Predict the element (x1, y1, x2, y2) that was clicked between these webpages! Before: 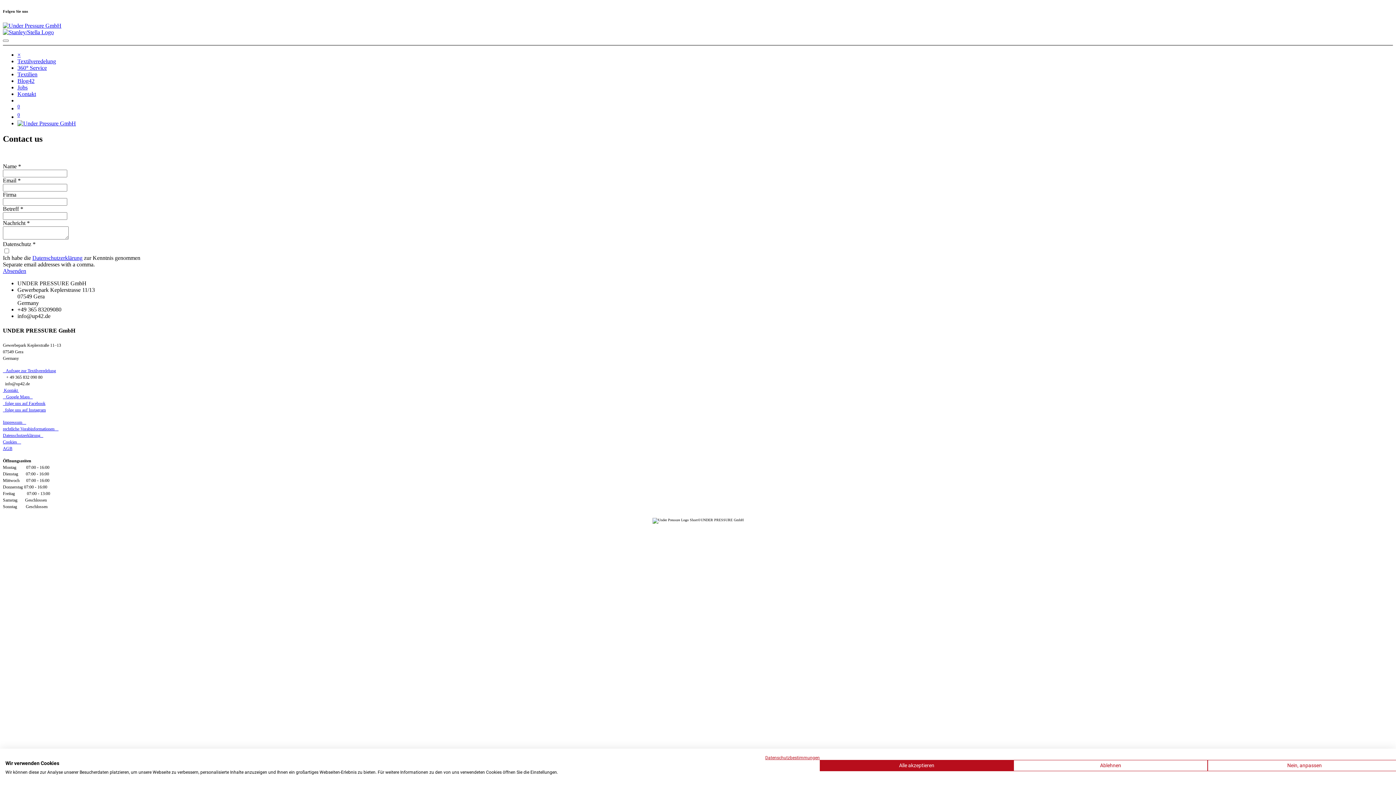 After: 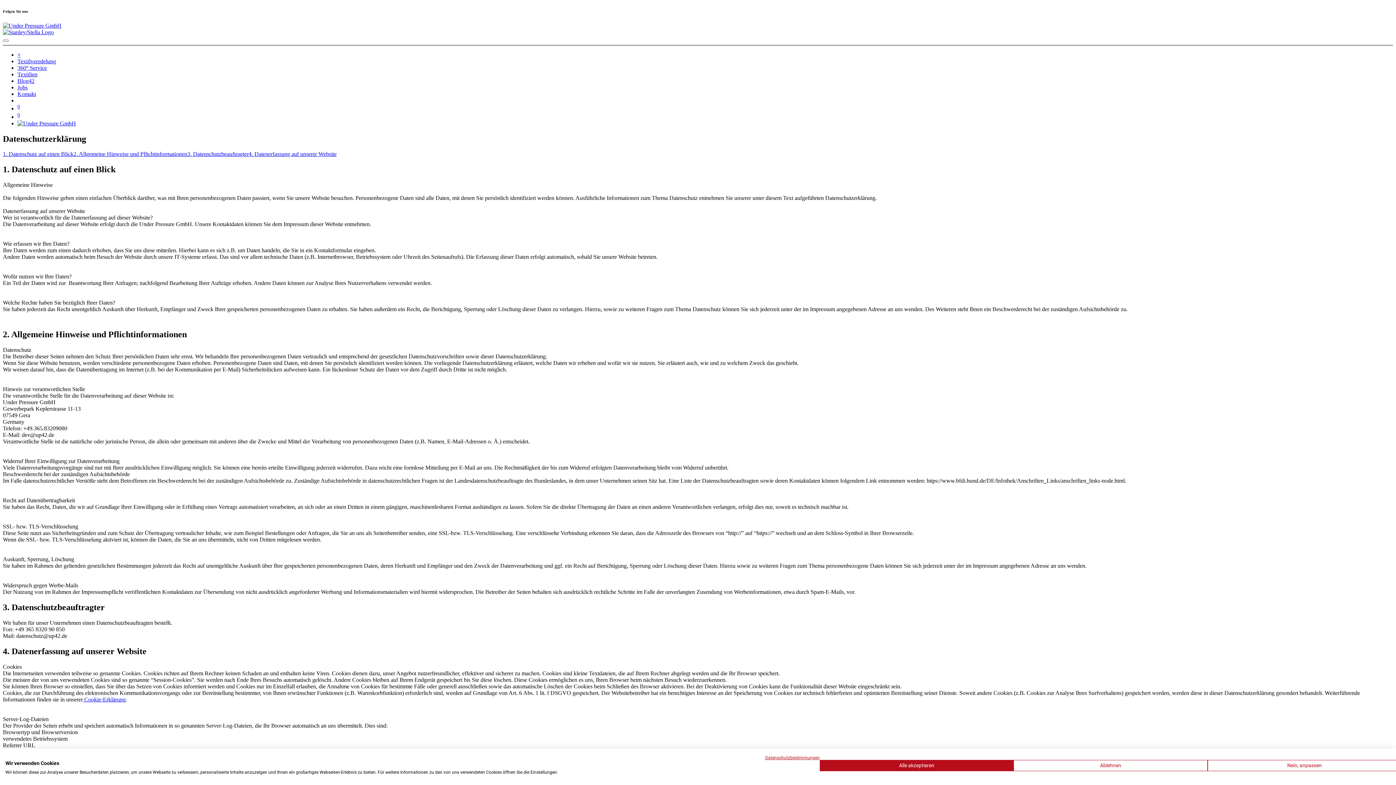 Action: label: Datenschutzerklärung   bbox: (2, 431, 43, 438)